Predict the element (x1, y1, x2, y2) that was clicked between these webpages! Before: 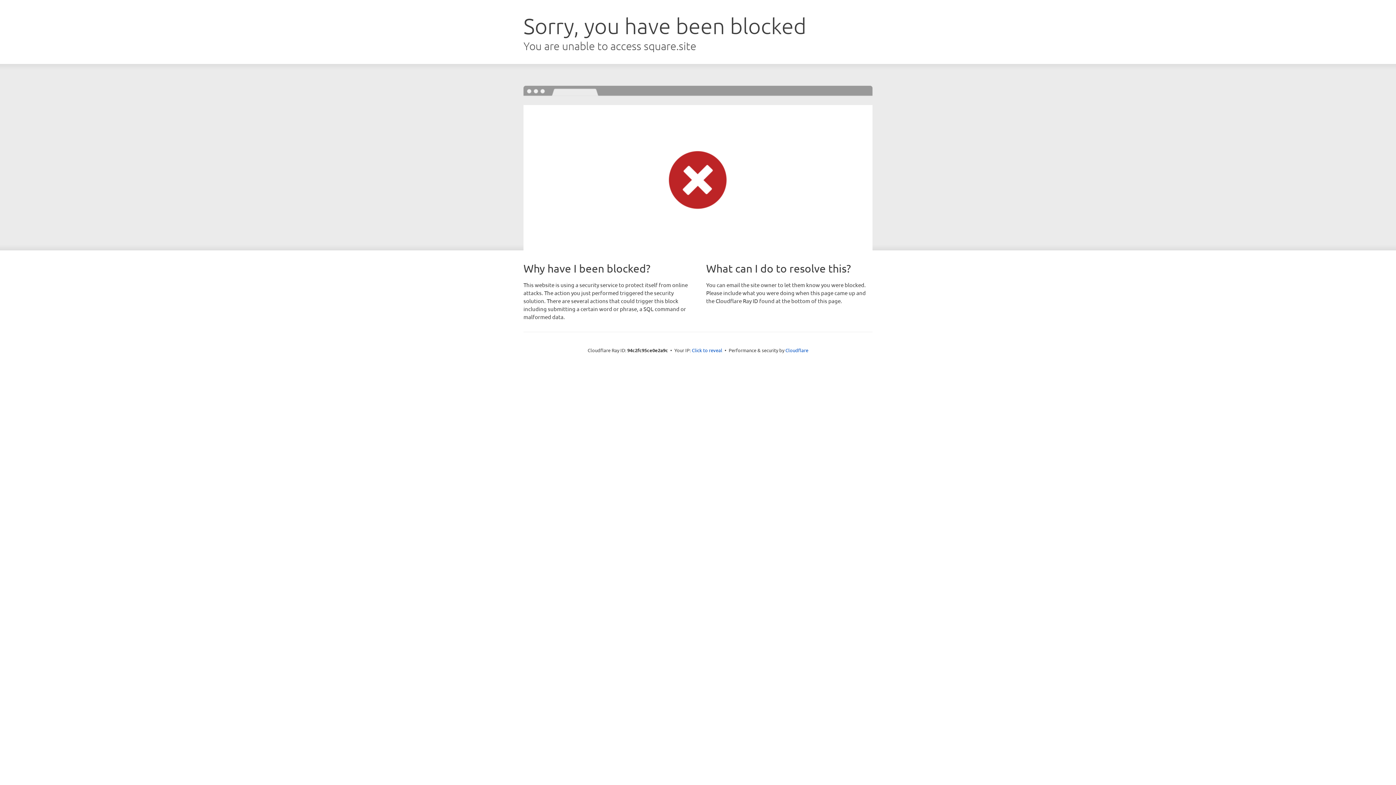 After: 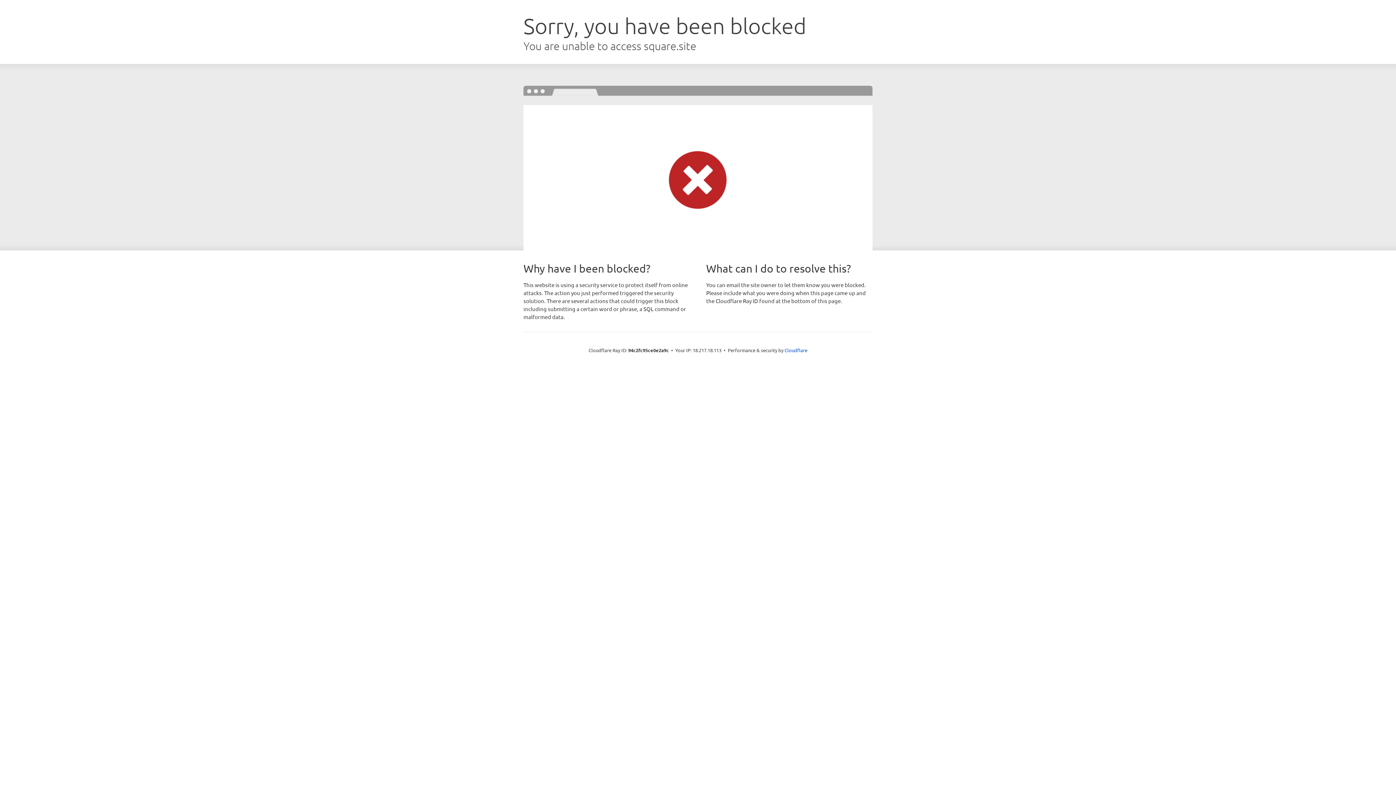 Action: bbox: (692, 346, 722, 353) label: Click to reveal